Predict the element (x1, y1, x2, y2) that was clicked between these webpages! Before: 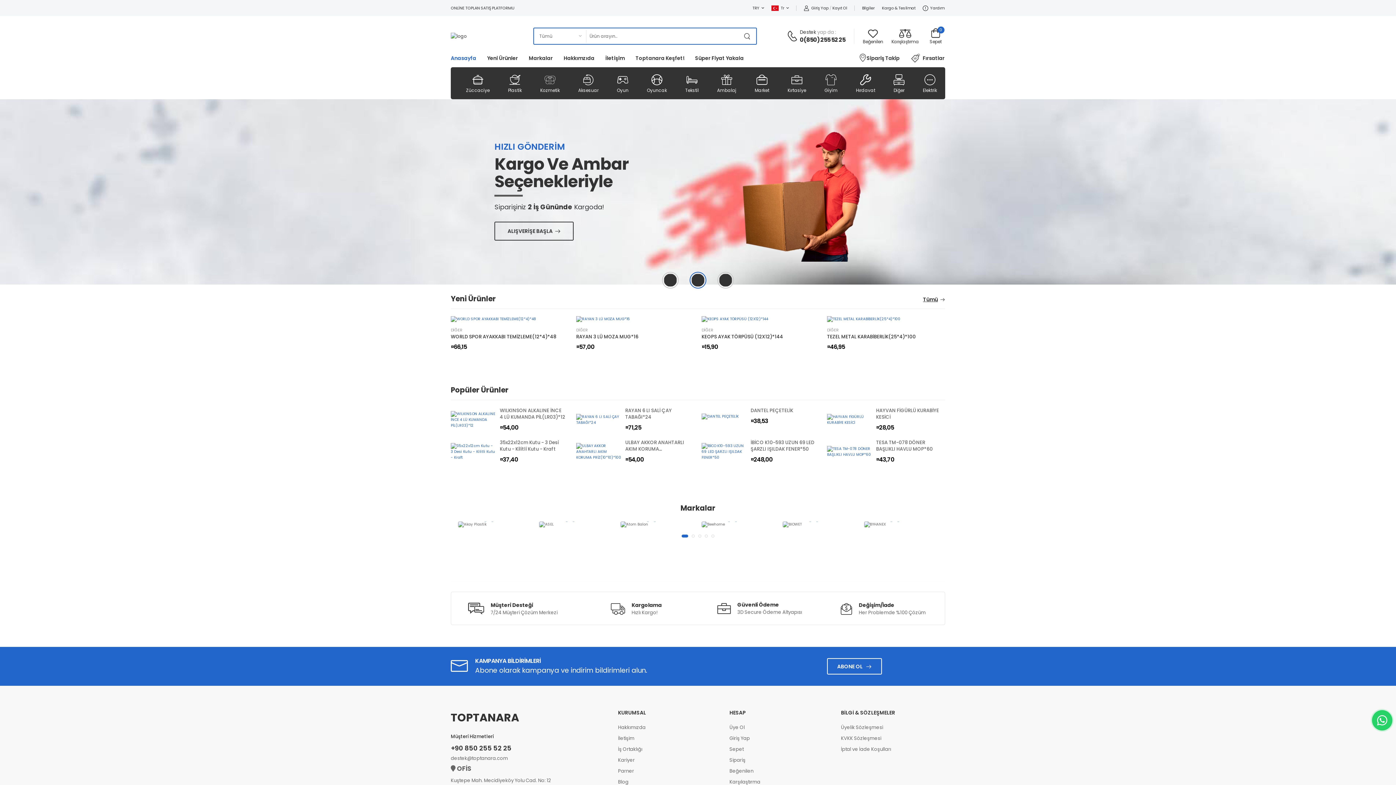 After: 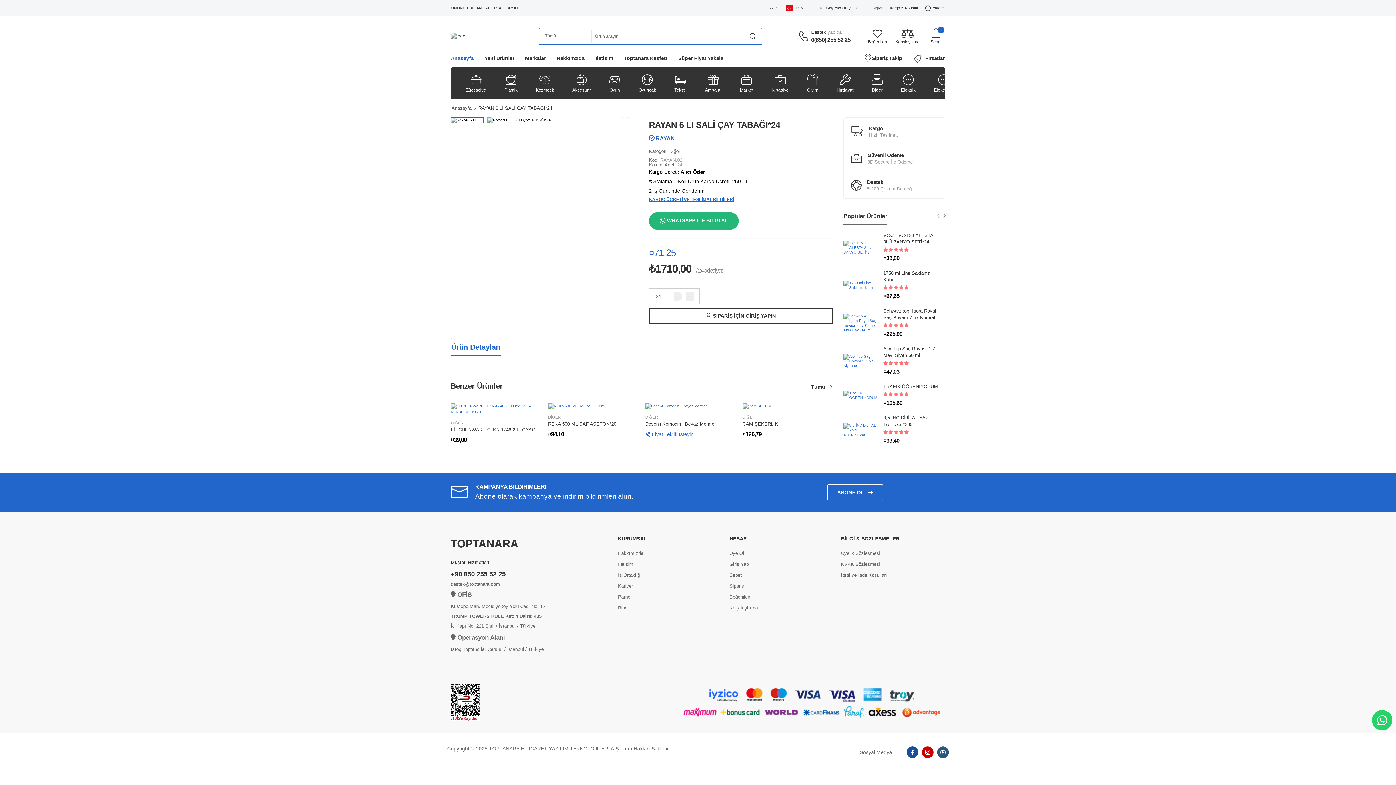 Action: bbox: (625, 407, 671, 420) label: RAYAN 6 LI SALİ ÇAY TABAĞI*24